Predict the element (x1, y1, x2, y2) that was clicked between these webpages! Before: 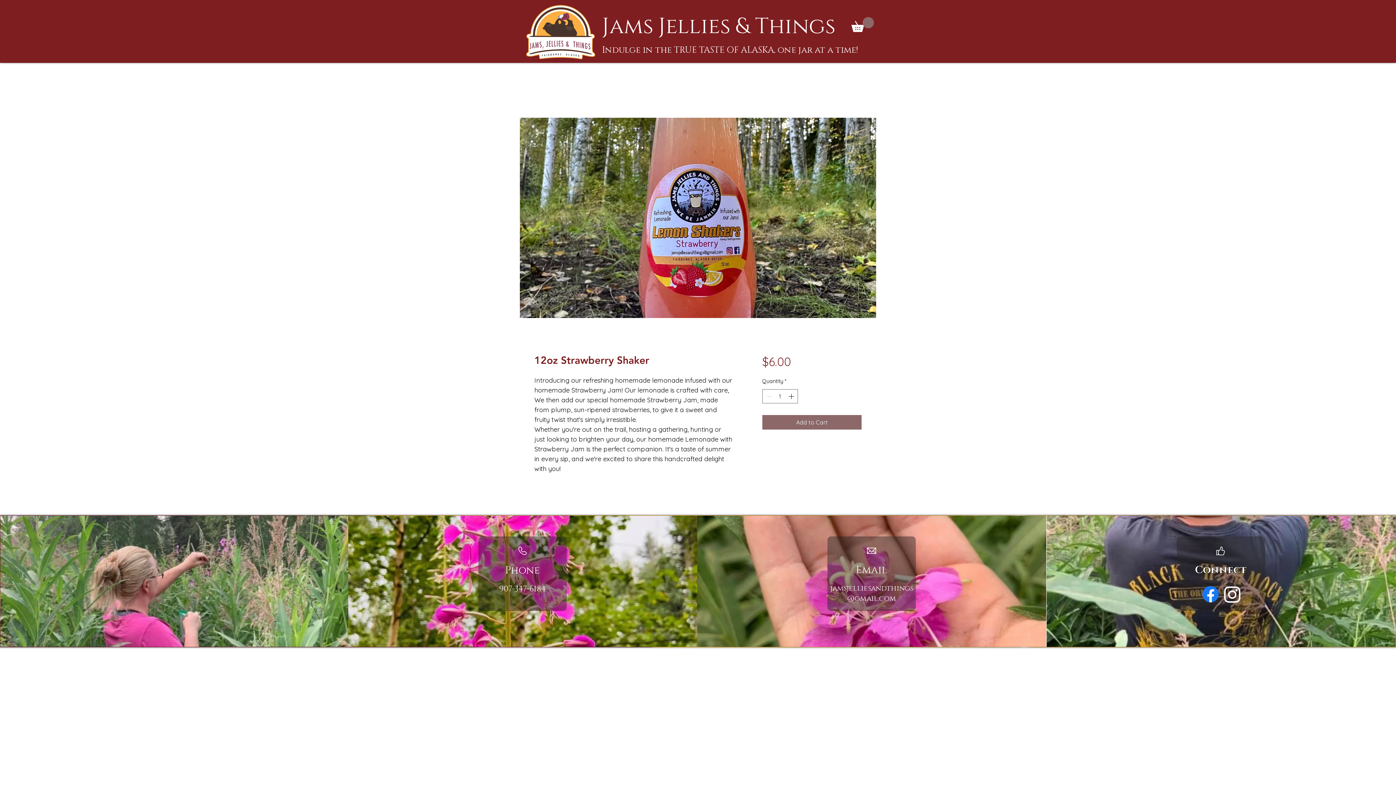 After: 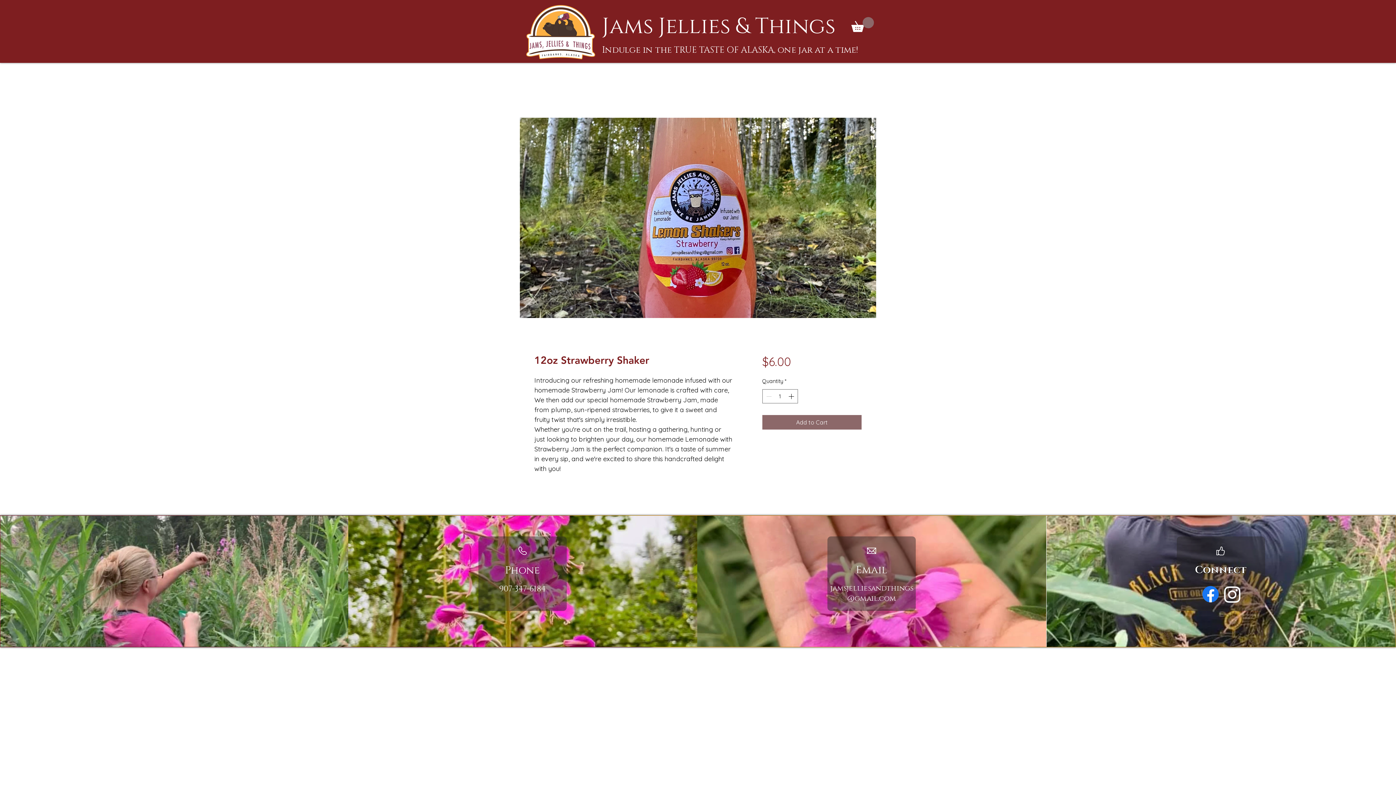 Action: label: jamsjelliesandthings@gmail.com bbox: (830, 584, 913, 603)